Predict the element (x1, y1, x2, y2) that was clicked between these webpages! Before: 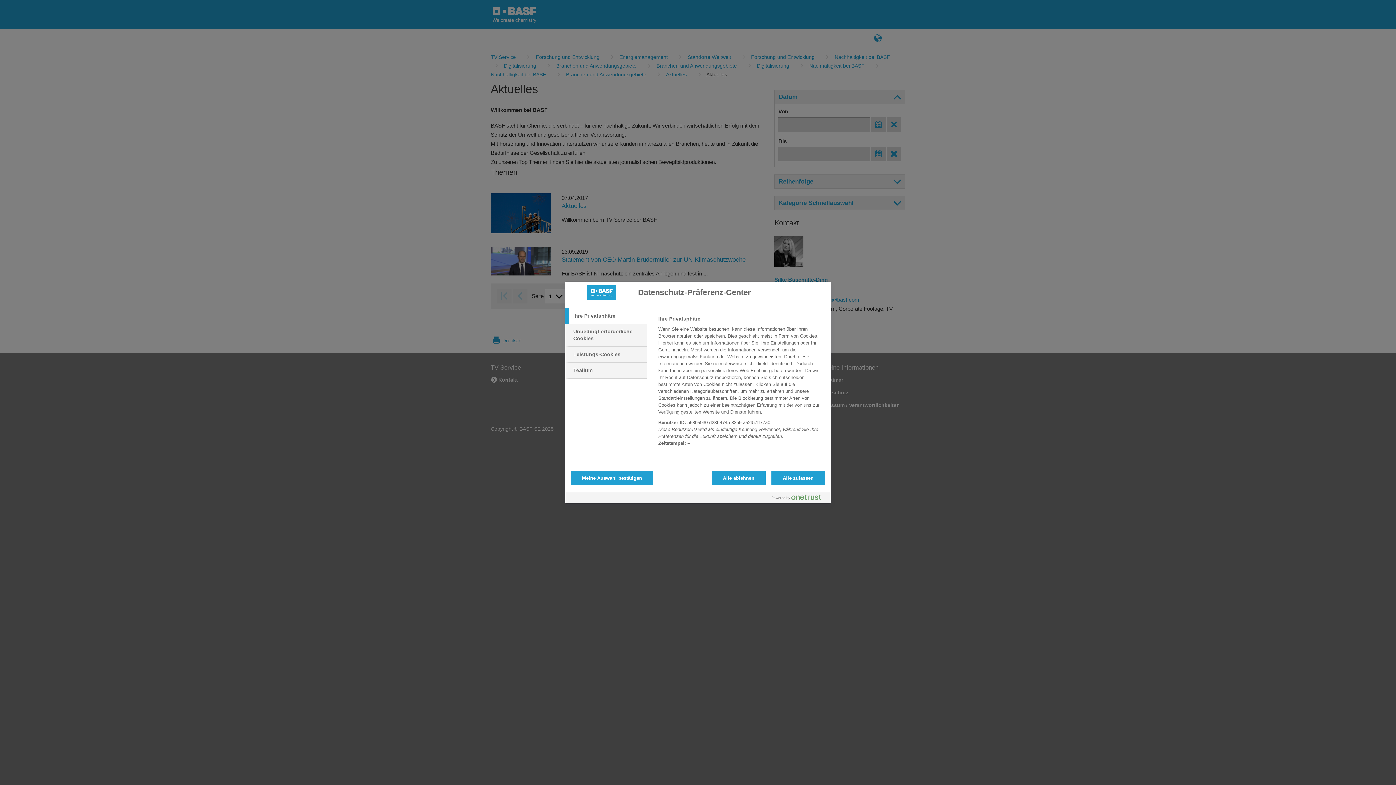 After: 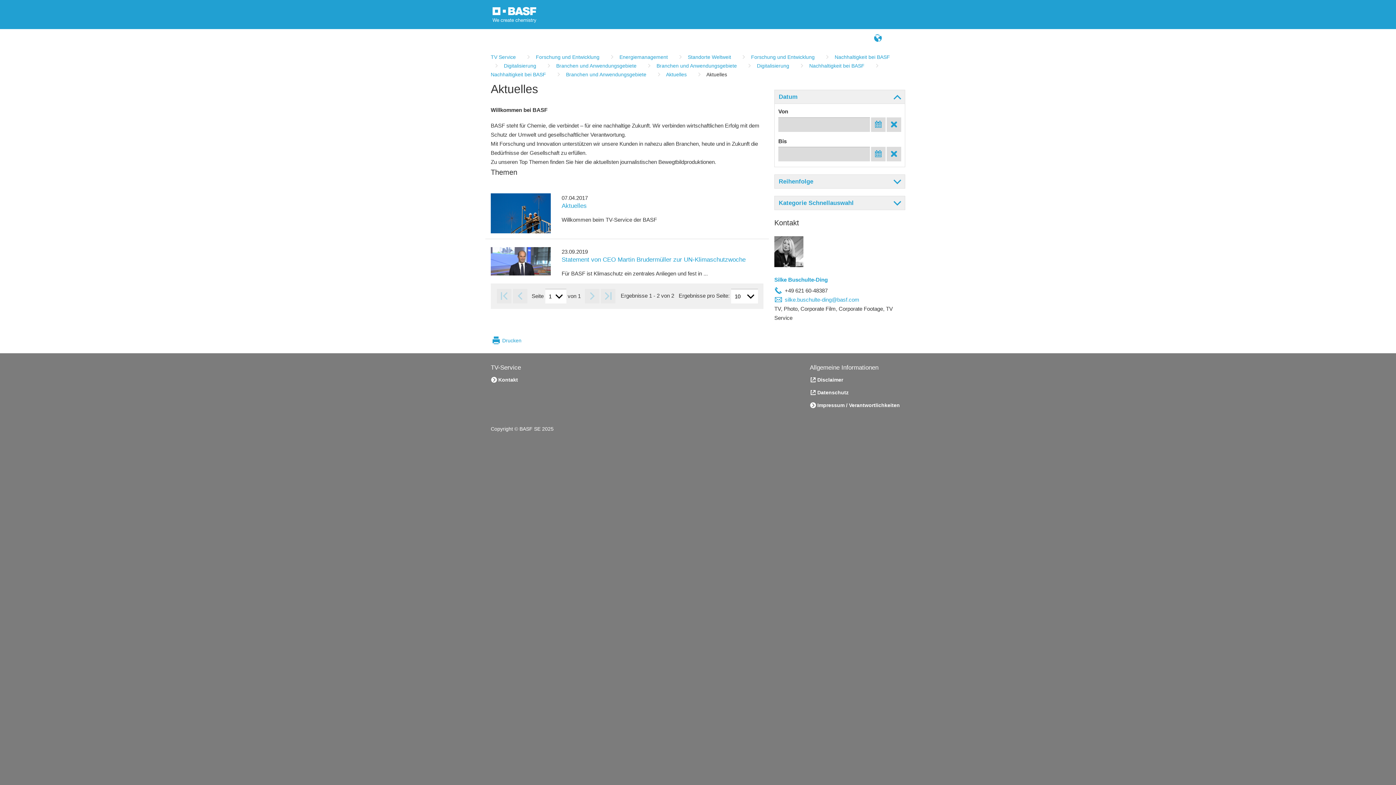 Action: label: Alle ablehnen bbox: (711, 470, 765, 485)